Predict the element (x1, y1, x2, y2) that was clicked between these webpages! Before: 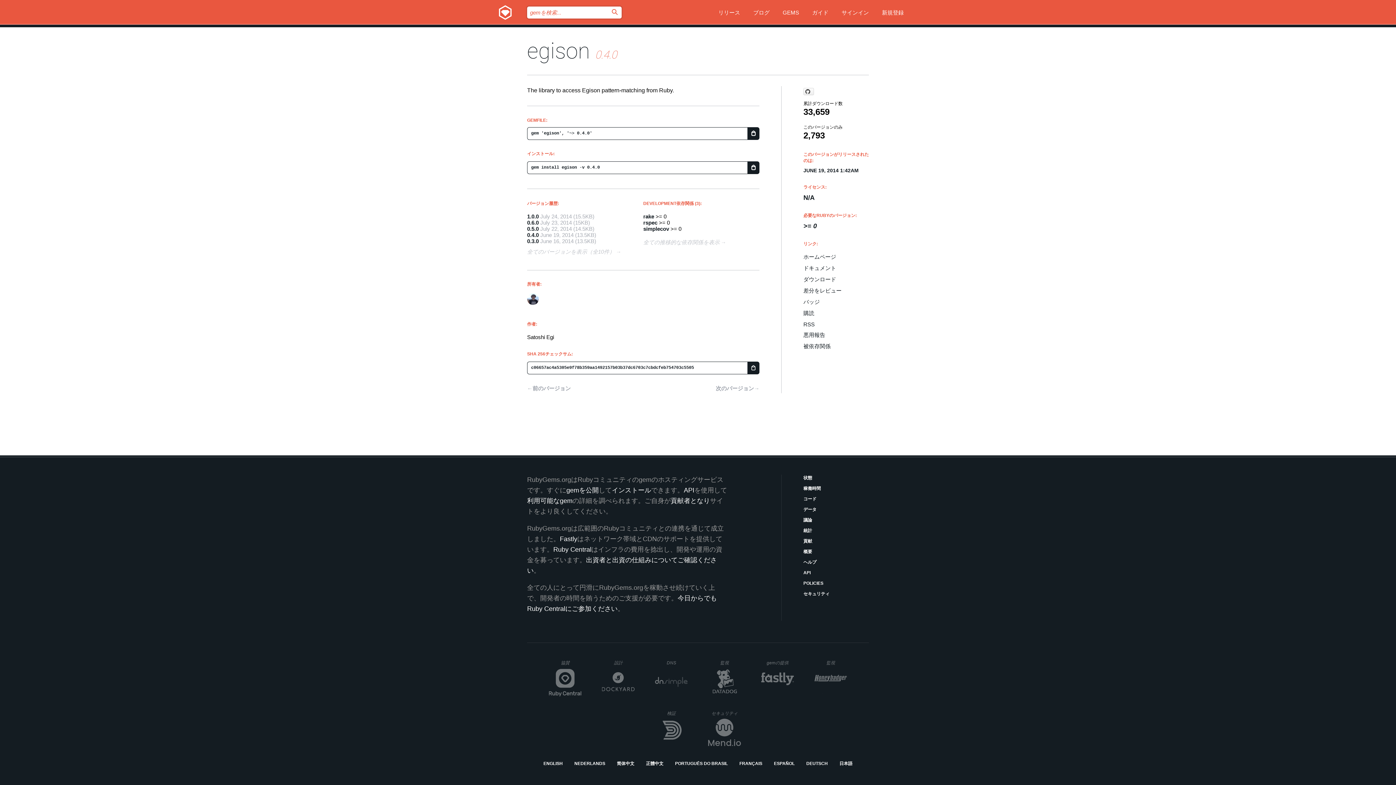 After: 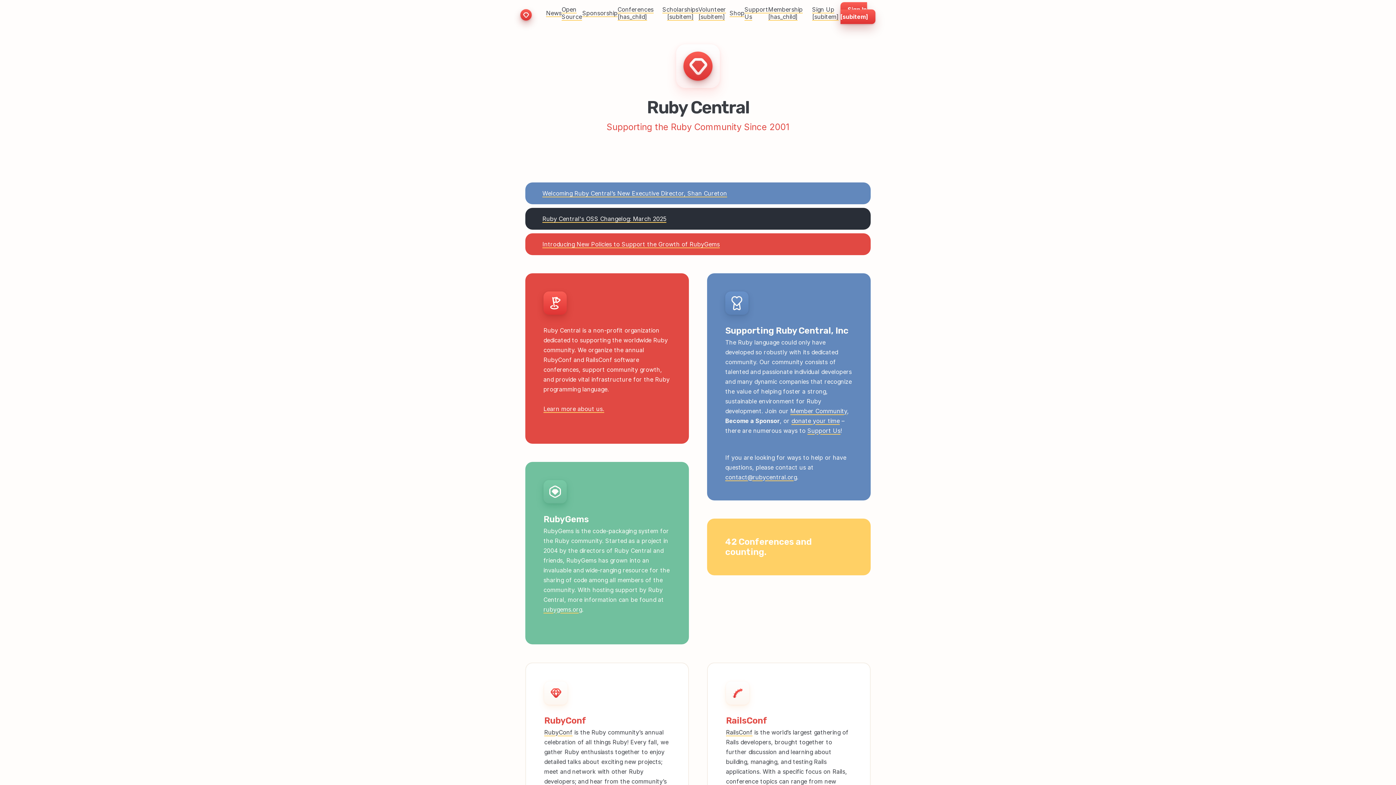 Action: label: Ruby Central bbox: (553, 546, 591, 553)